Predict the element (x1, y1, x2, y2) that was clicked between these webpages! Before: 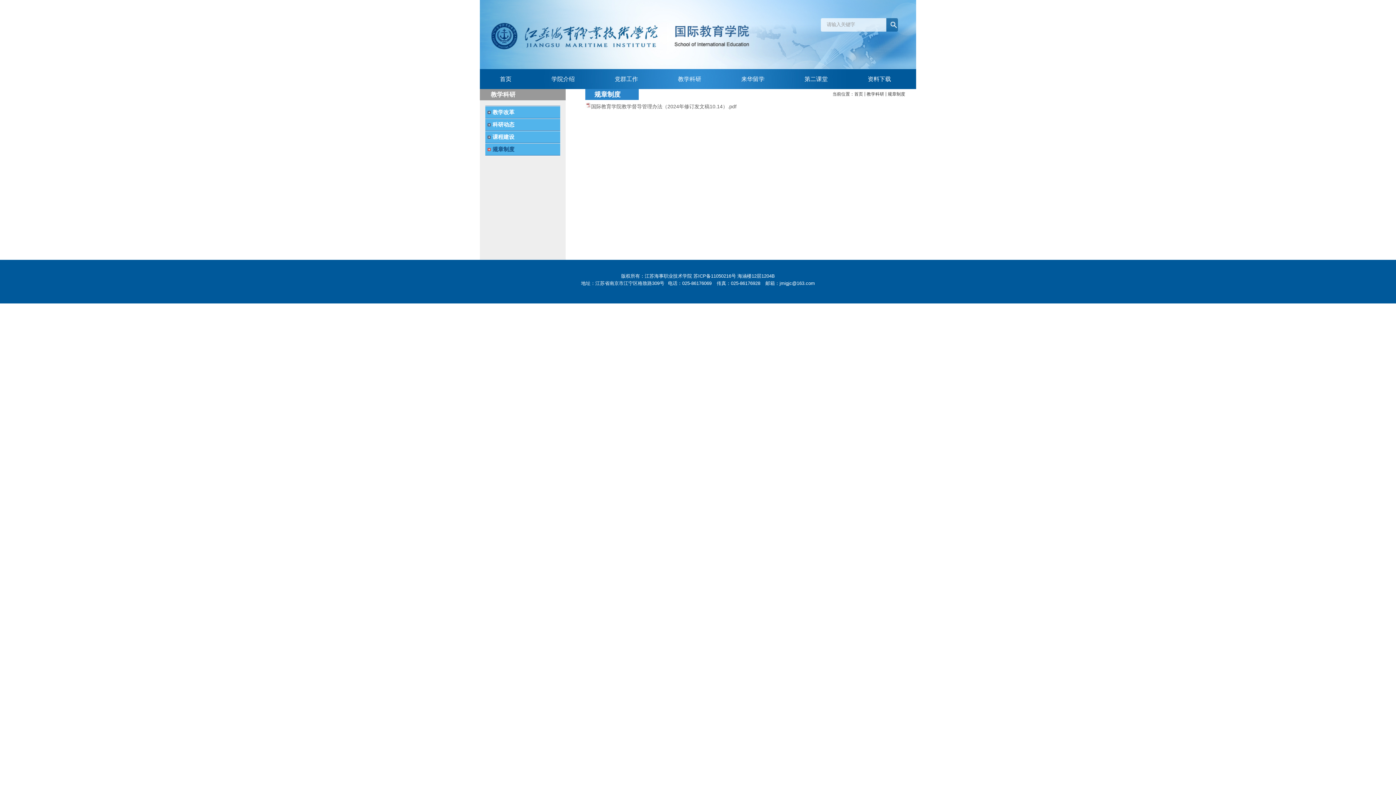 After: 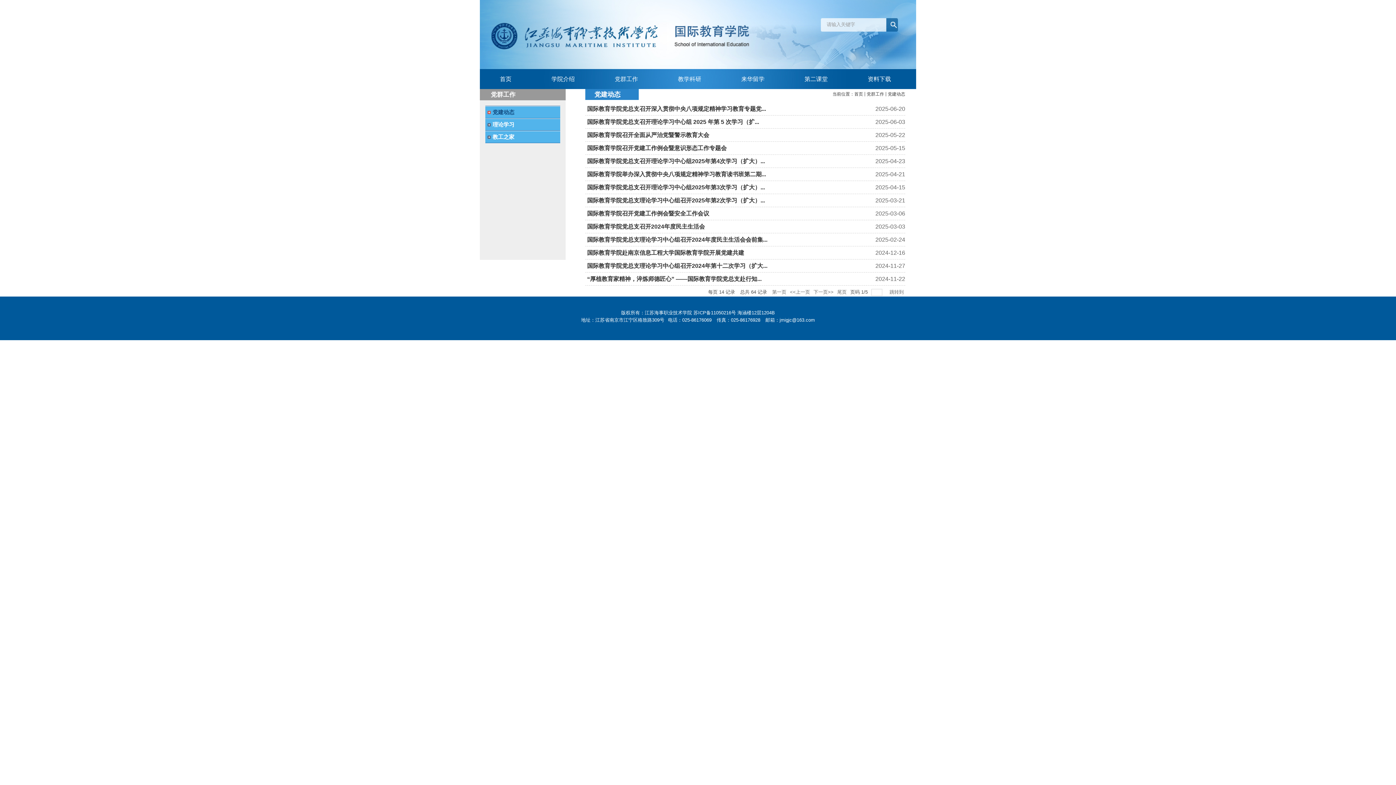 Action: label: 党群工作 bbox: (594, 69, 658, 89)